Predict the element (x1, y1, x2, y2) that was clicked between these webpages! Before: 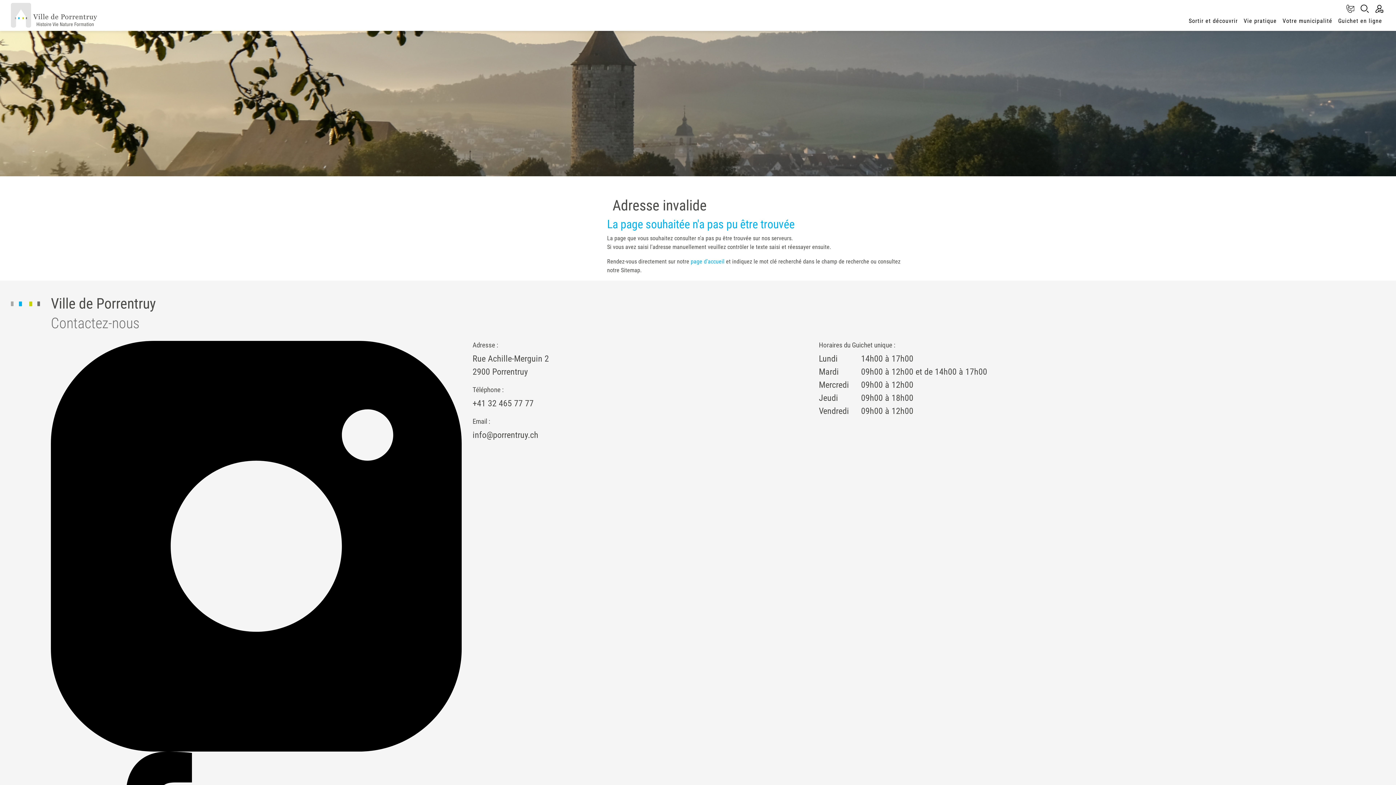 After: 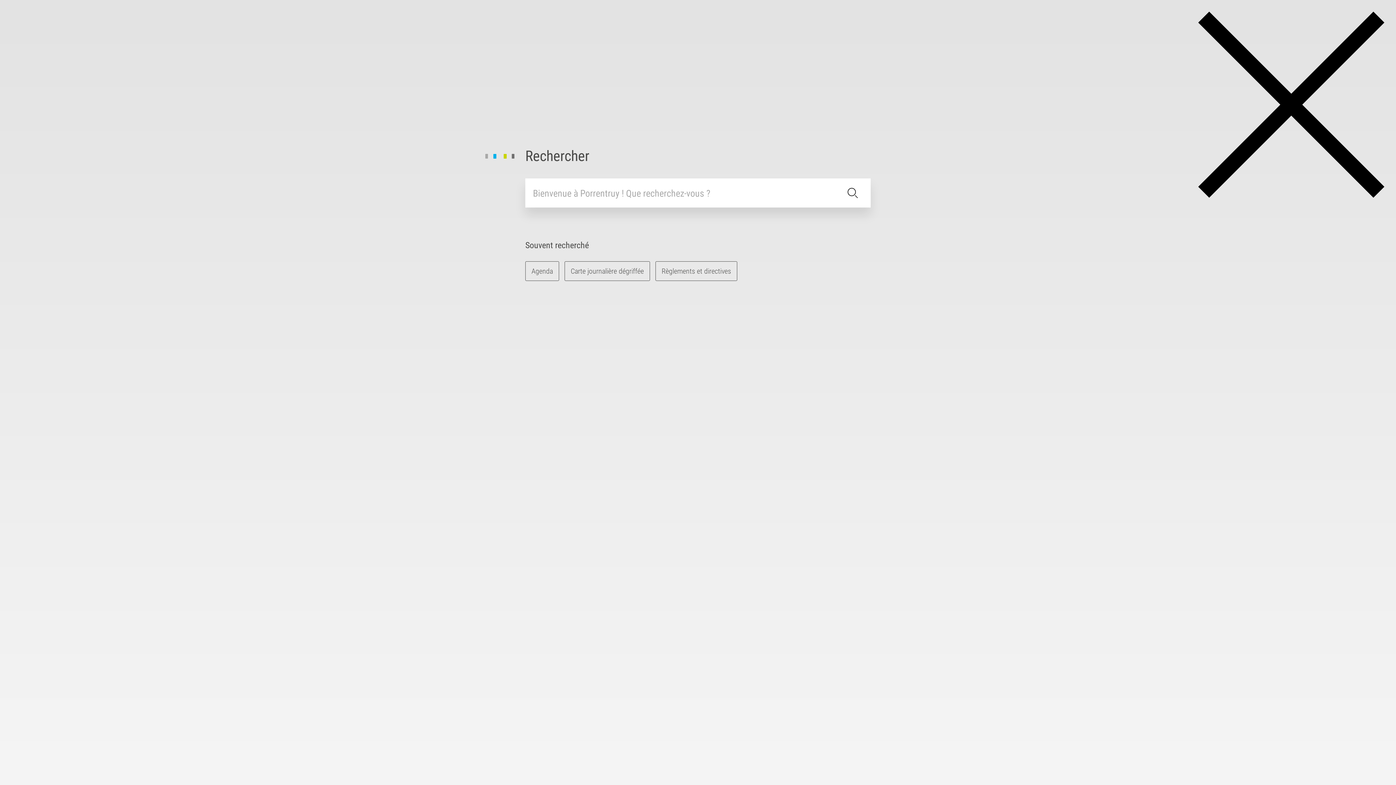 Action: bbox: (1359, 2, 1370, 14) label: Rechercher